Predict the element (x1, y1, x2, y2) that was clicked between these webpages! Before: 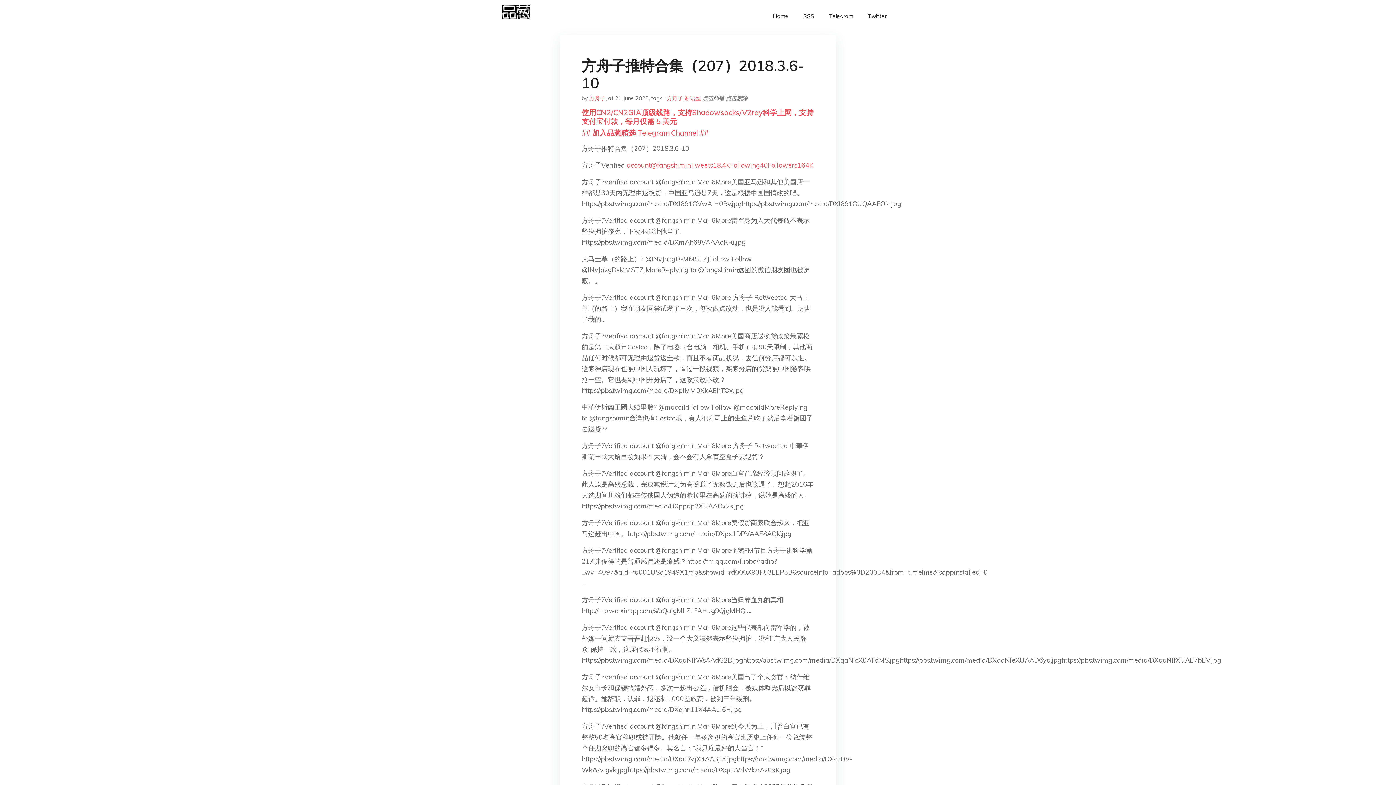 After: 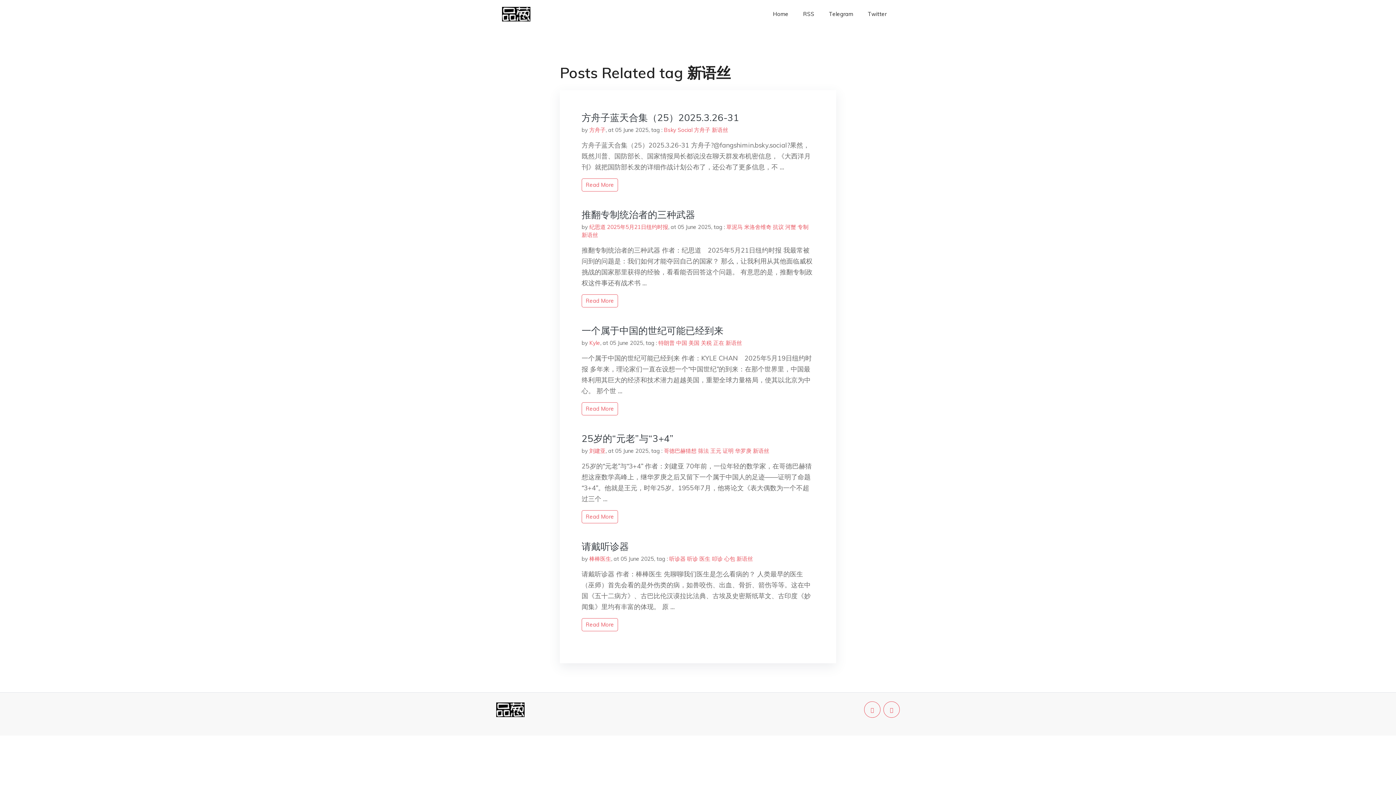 Action: label: 新语丝 bbox: (684, 94, 701, 101)